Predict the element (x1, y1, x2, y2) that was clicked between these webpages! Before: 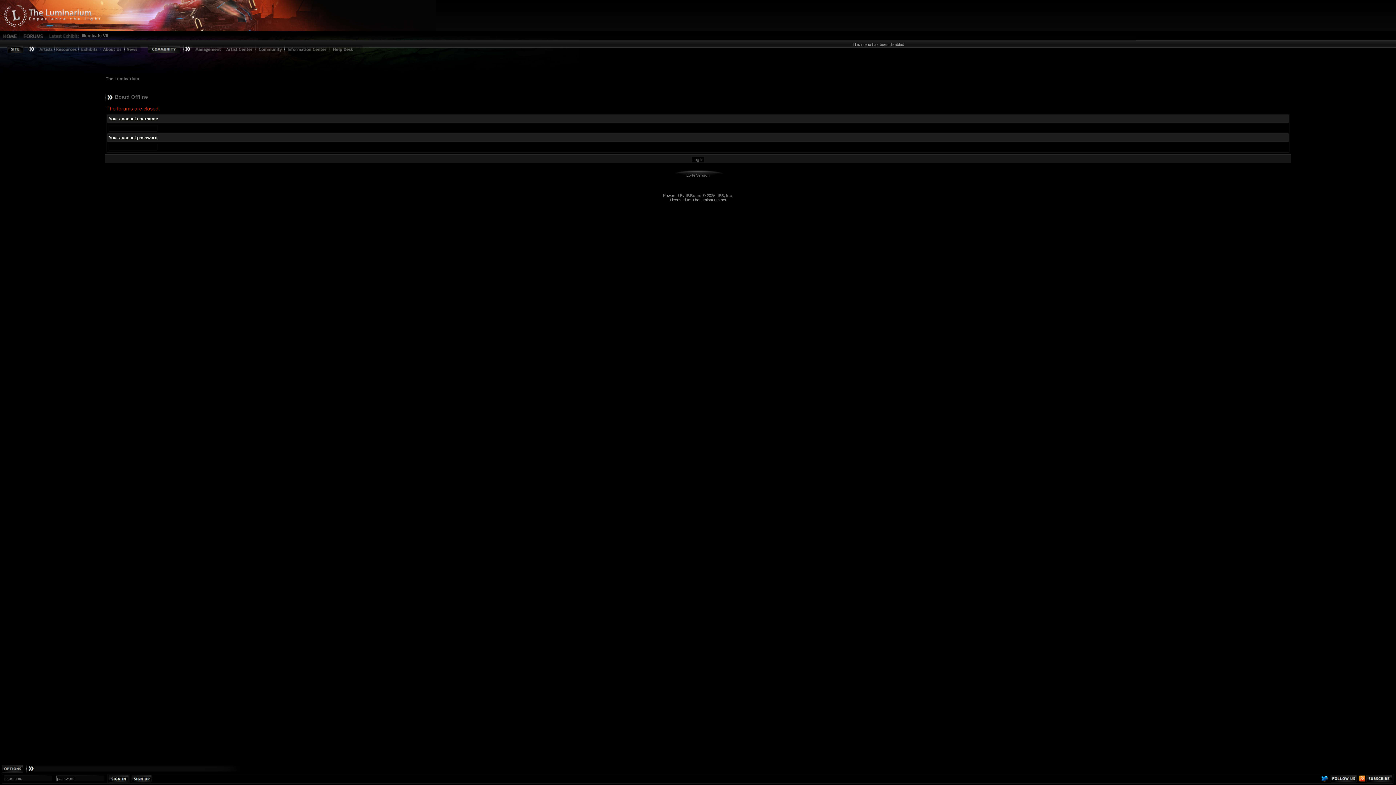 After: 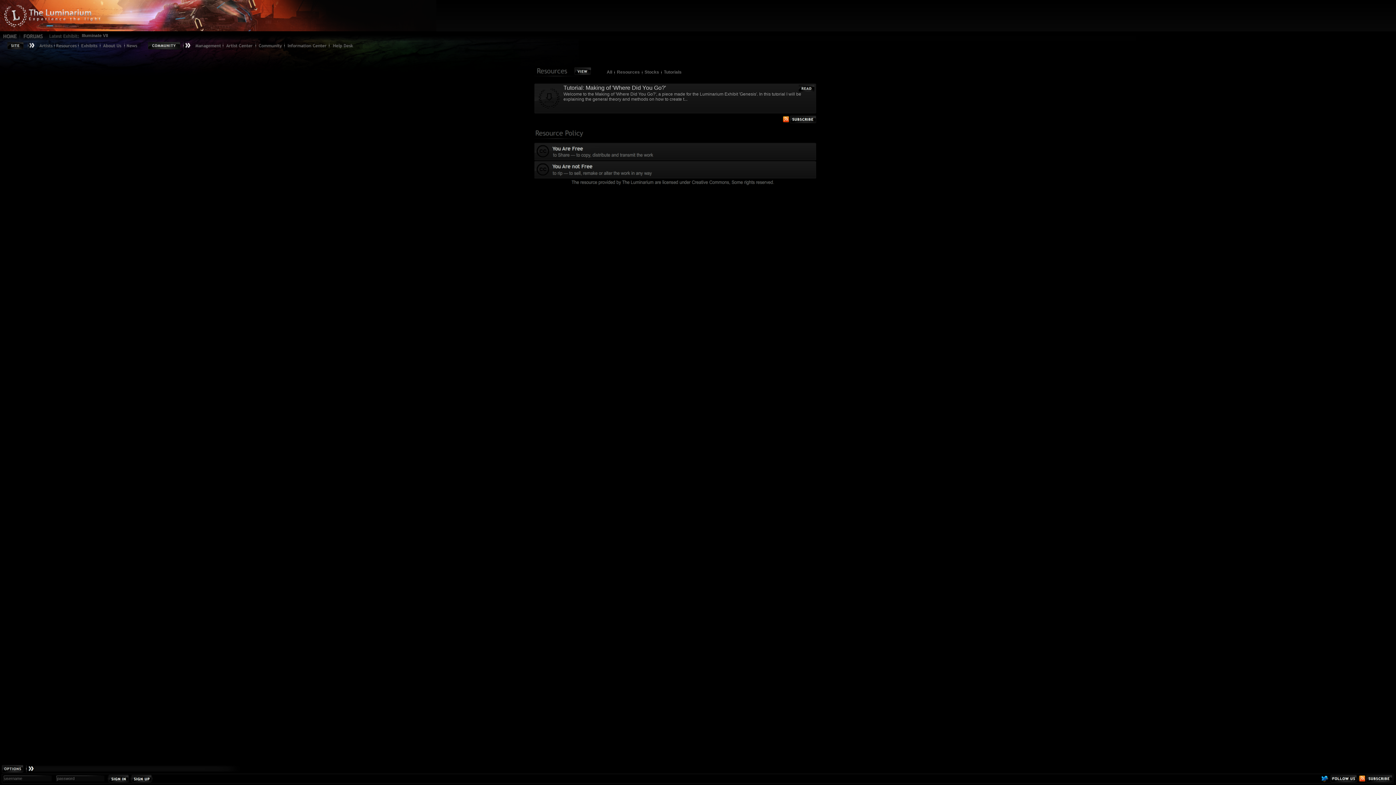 Action: bbox: (54, 46, 77, 52)